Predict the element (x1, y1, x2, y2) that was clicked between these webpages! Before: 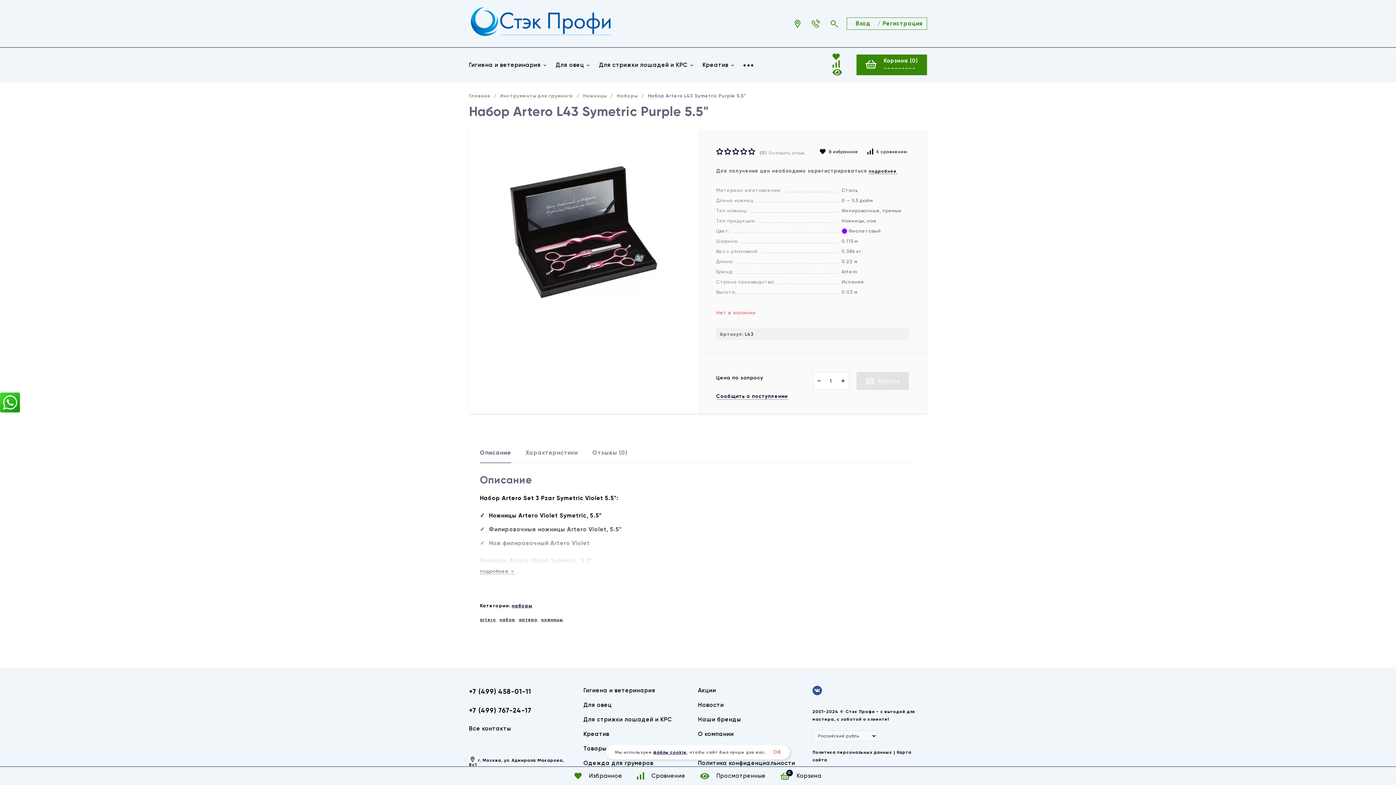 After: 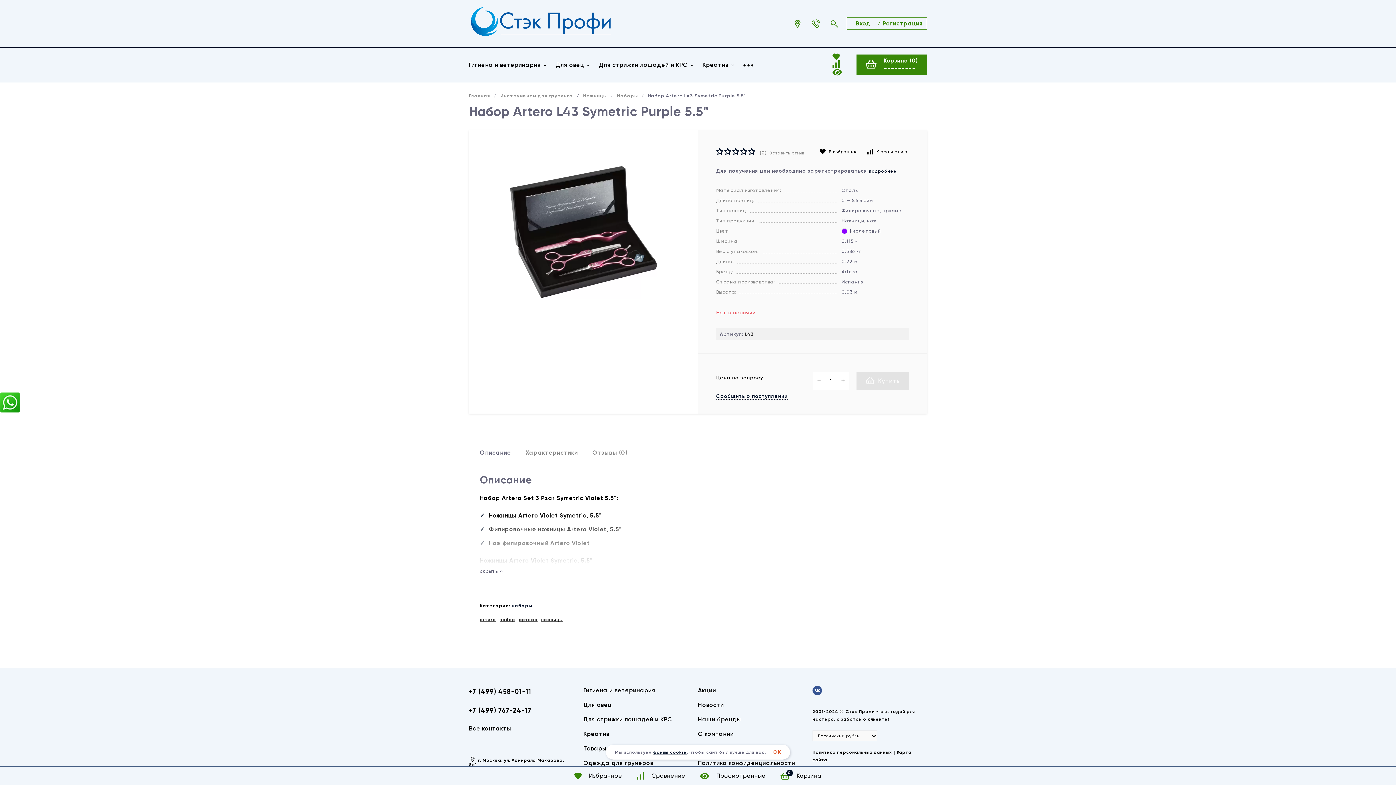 Action: label: подробнее  bbox: (480, 568, 514, 574)